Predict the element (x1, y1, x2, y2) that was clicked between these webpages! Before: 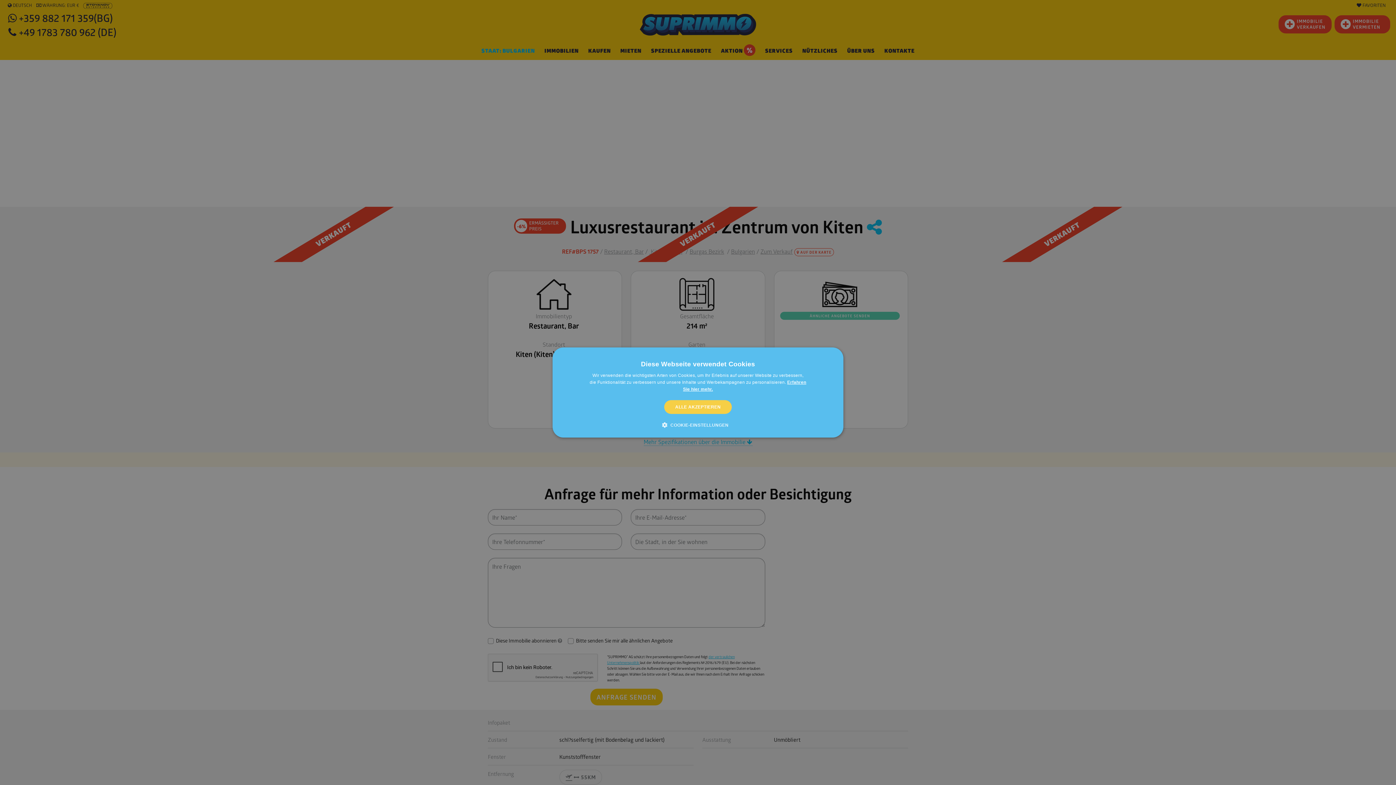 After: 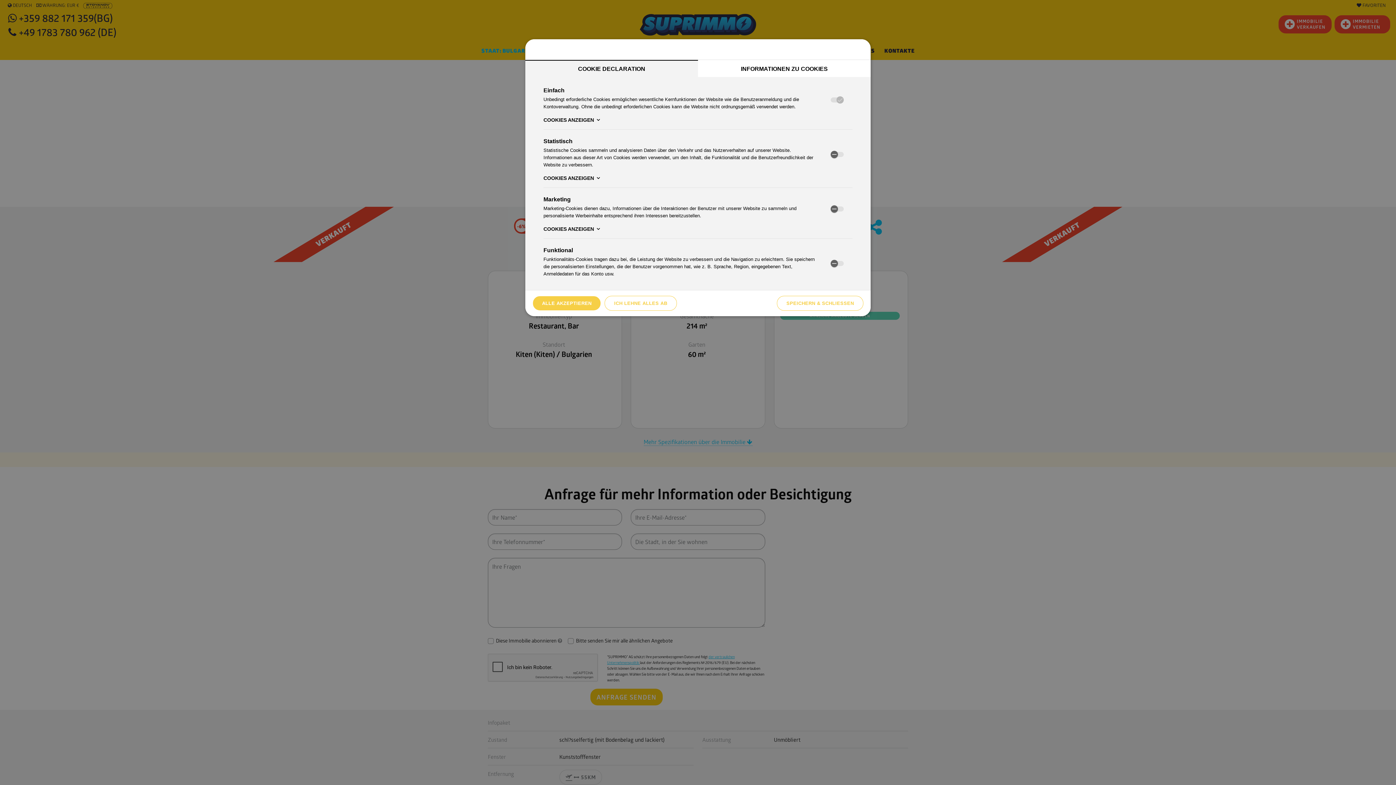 Action: bbox: (667, 421, 728, 428) label:  COOKIE-EINSTELLUNGEN